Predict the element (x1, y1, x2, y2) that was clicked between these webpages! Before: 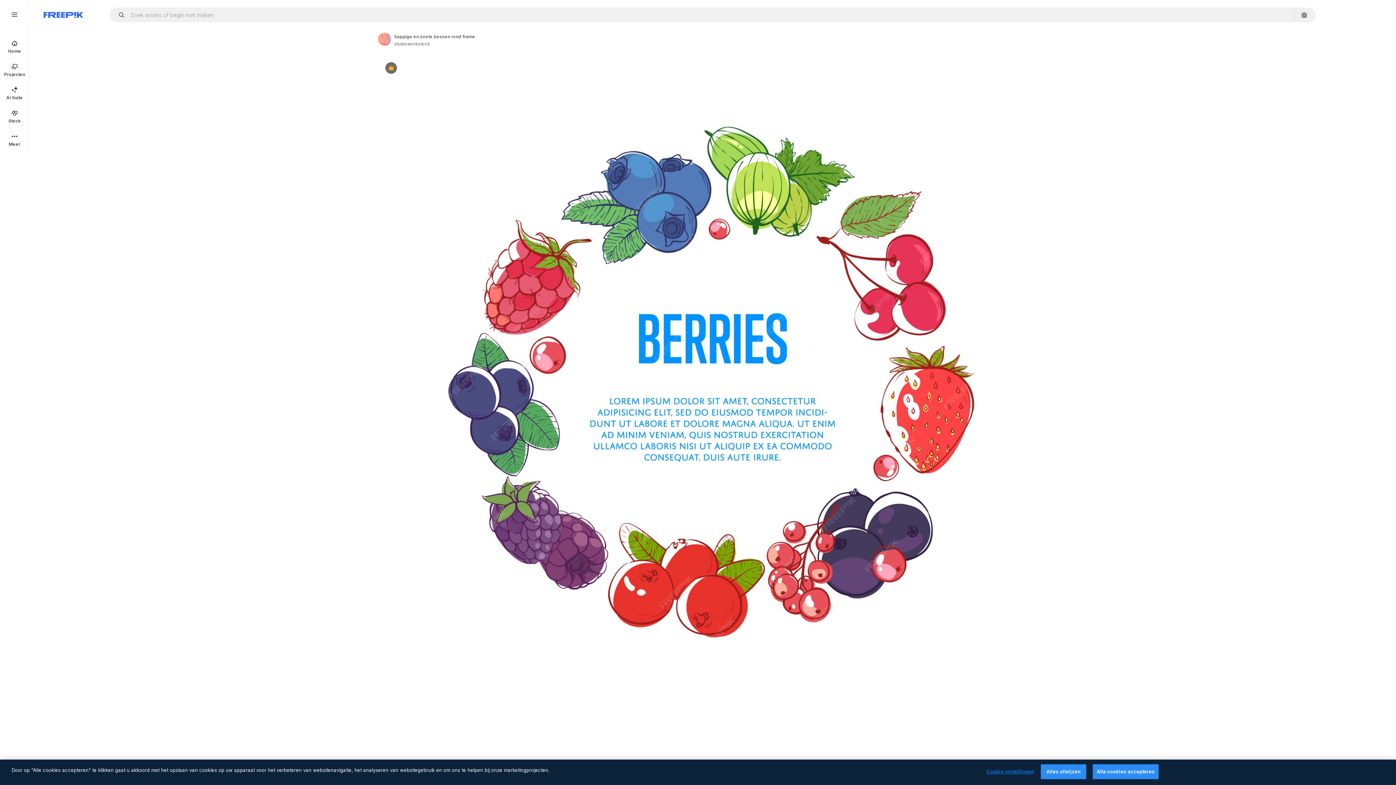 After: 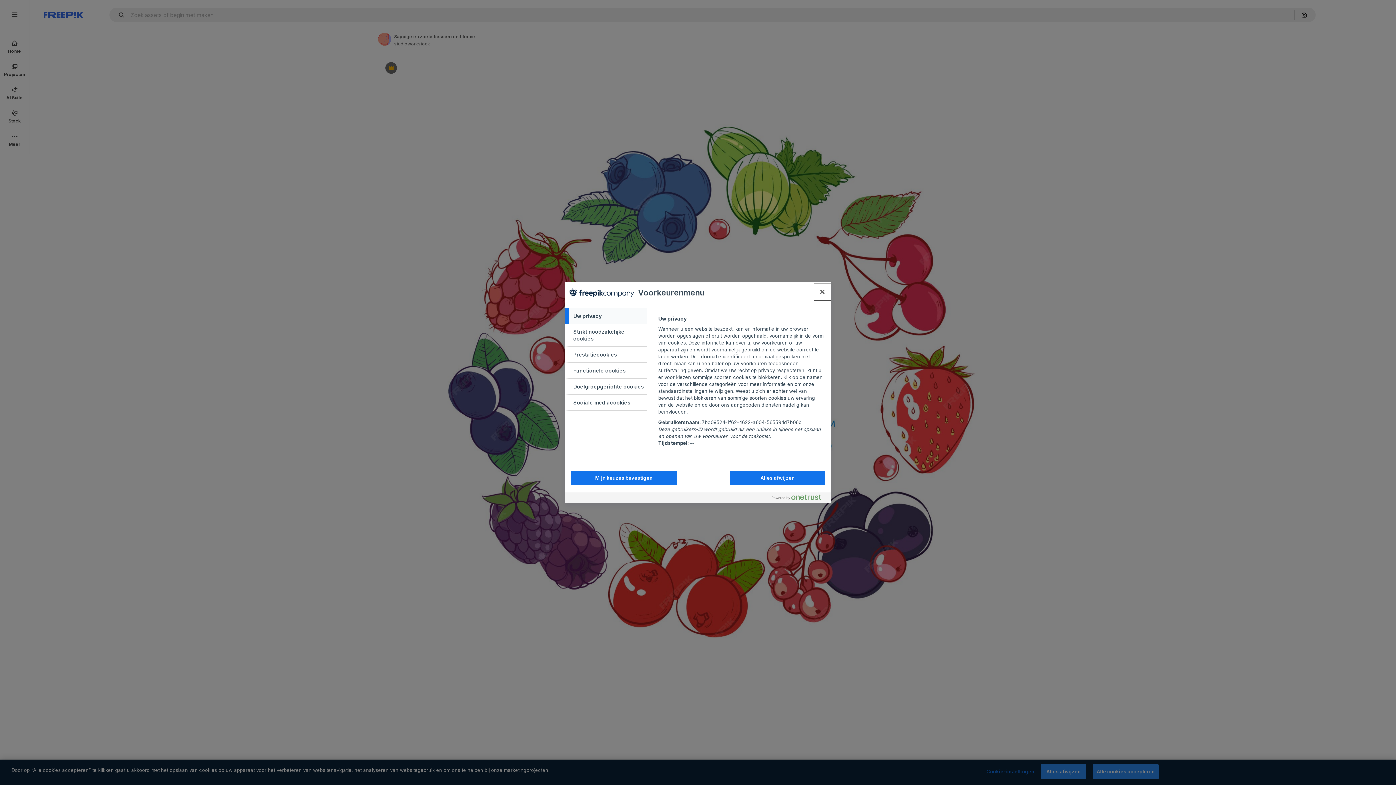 Action: bbox: (986, 765, 1034, 779) label: Cookie-instellingen